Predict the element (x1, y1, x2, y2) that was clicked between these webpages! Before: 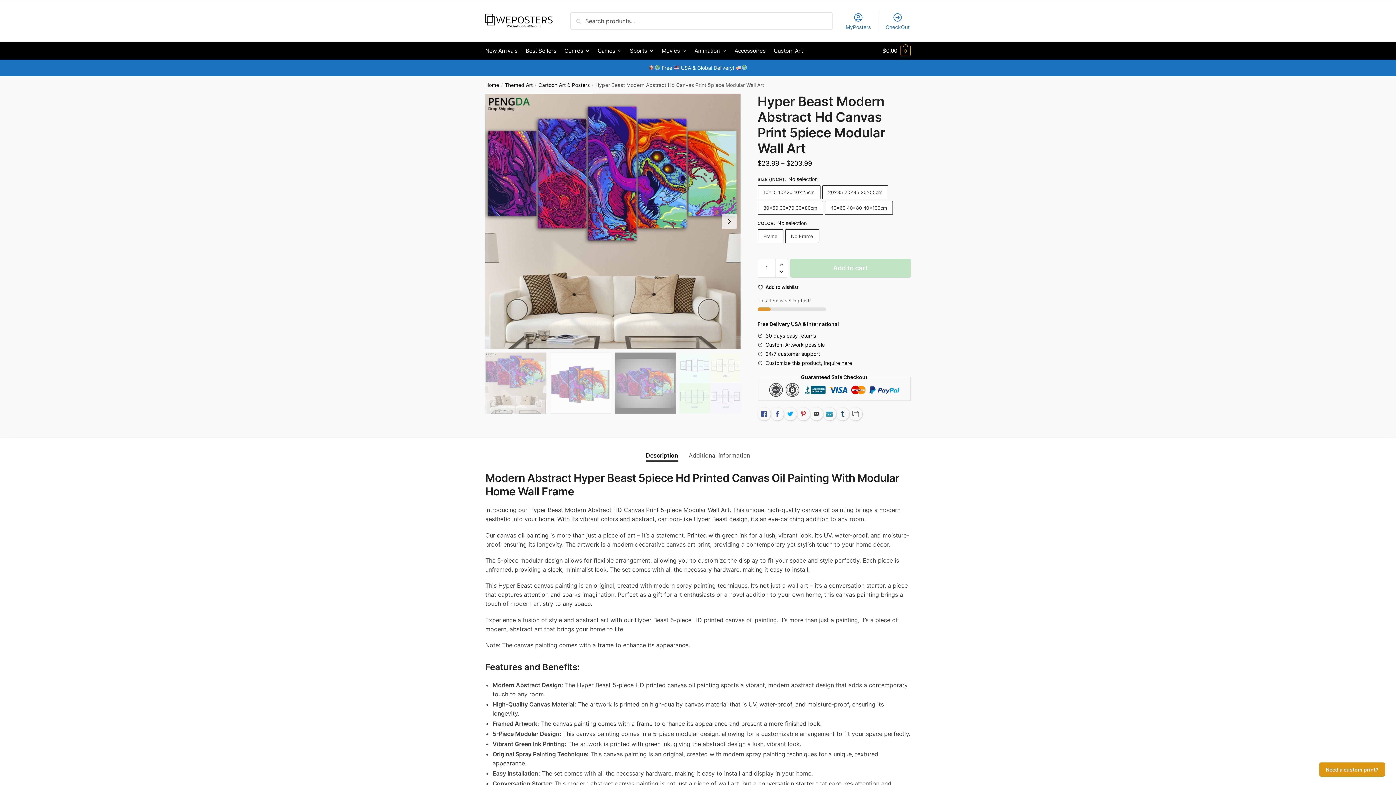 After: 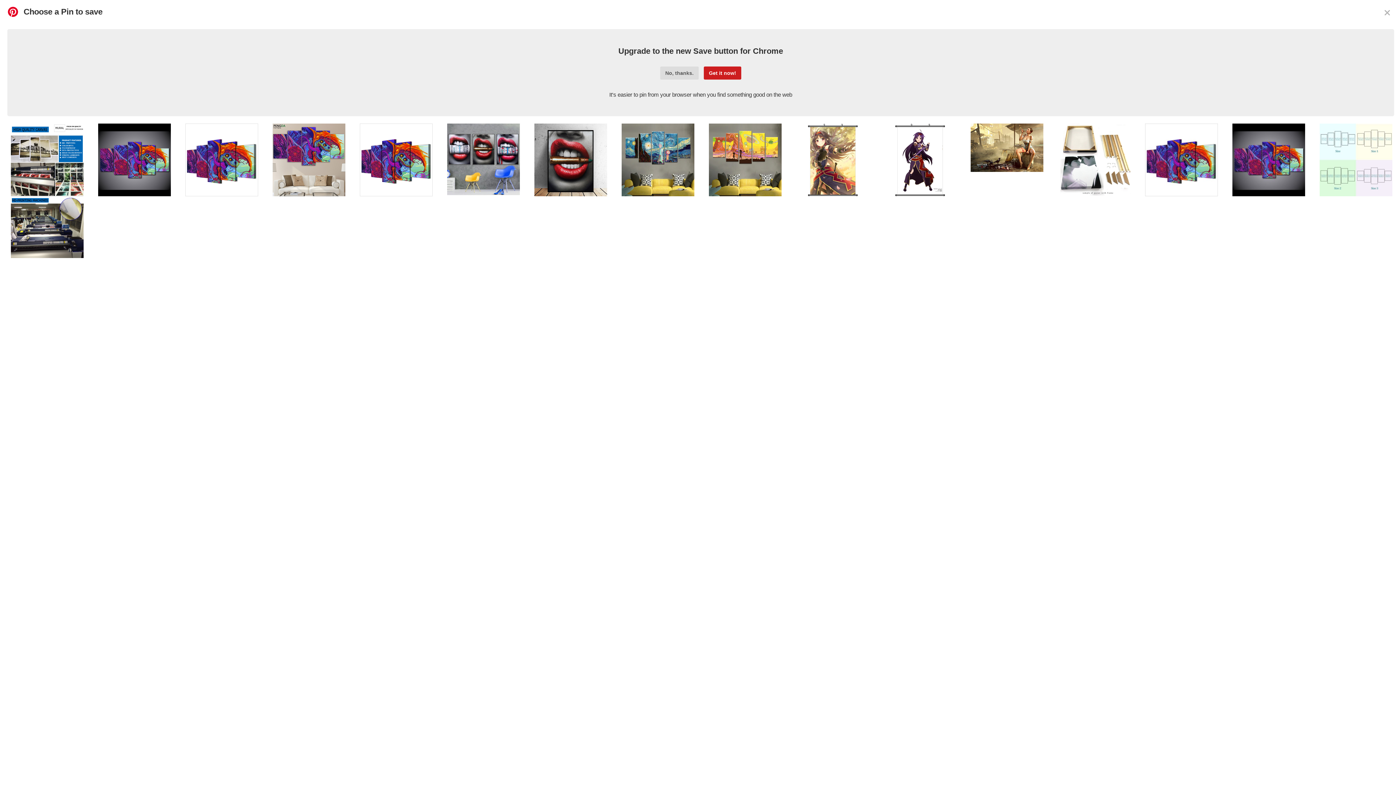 Action: label: Pinterest bbox: (797, 407, 810, 420)